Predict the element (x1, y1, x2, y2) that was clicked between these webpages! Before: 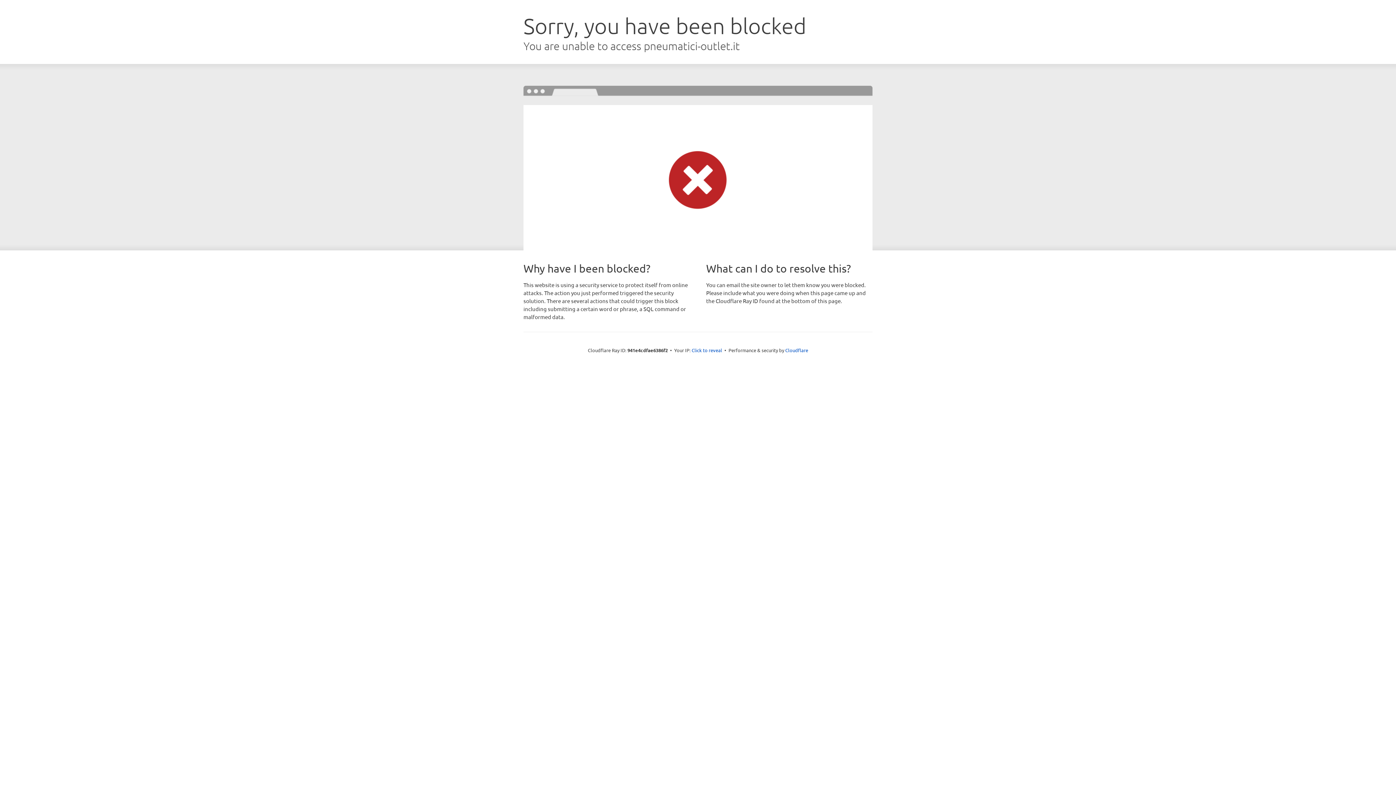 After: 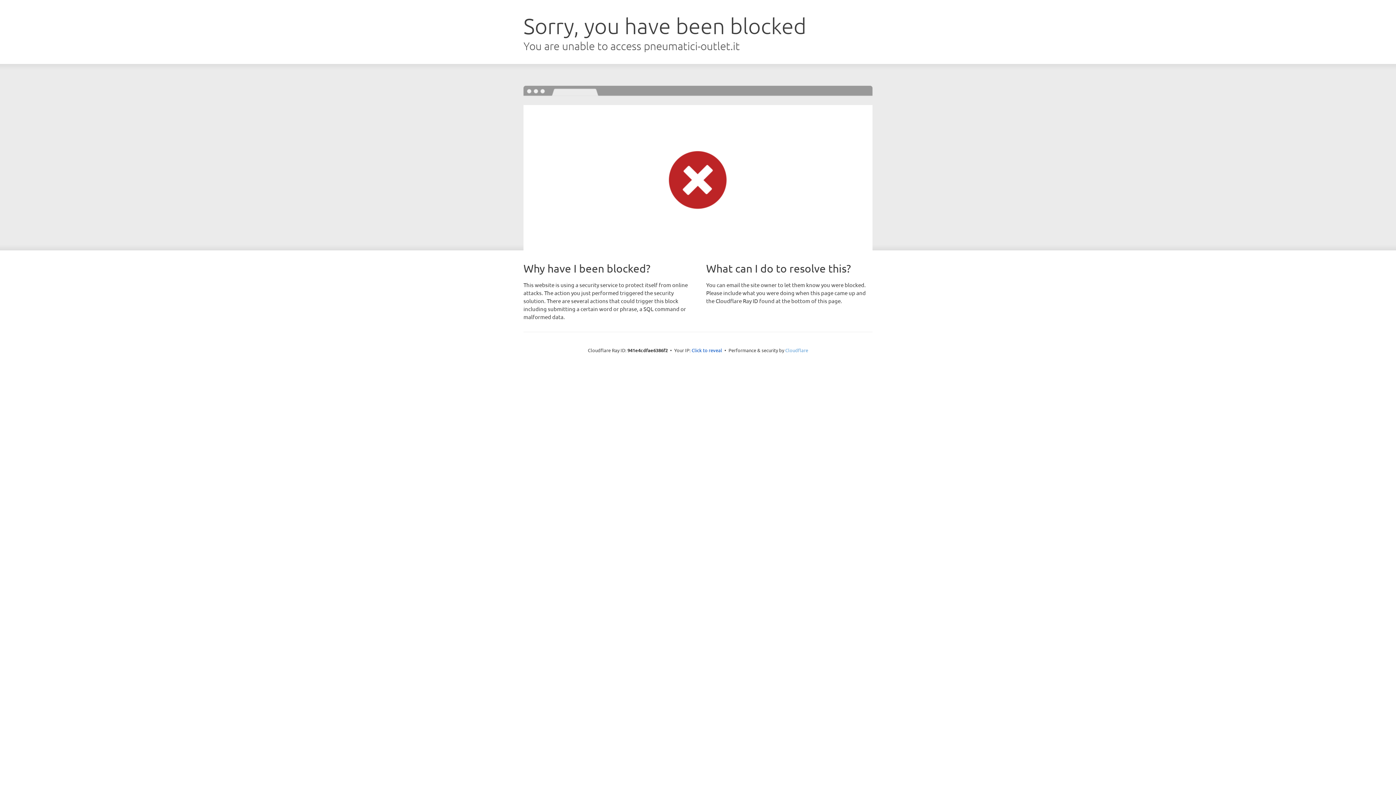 Action: label: Cloudflare bbox: (785, 347, 808, 353)